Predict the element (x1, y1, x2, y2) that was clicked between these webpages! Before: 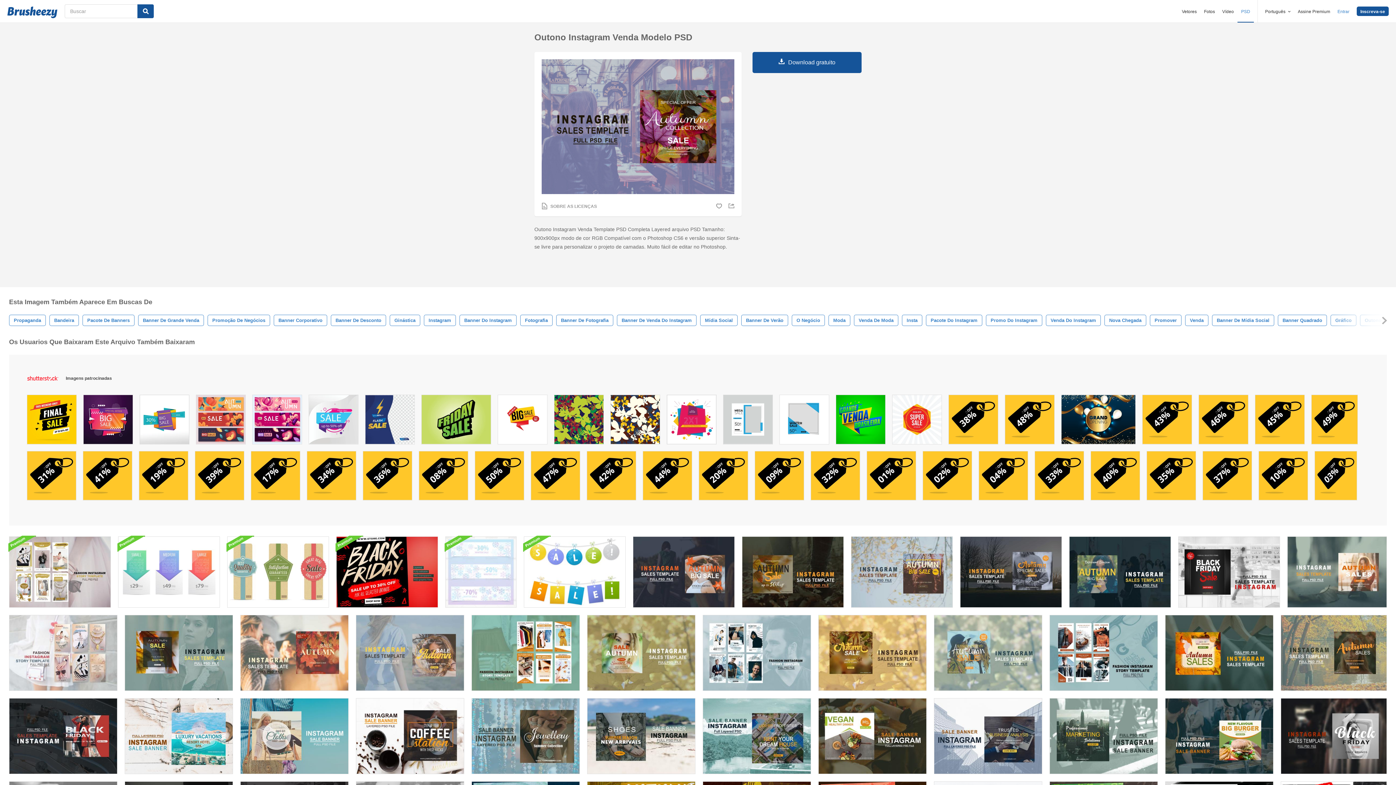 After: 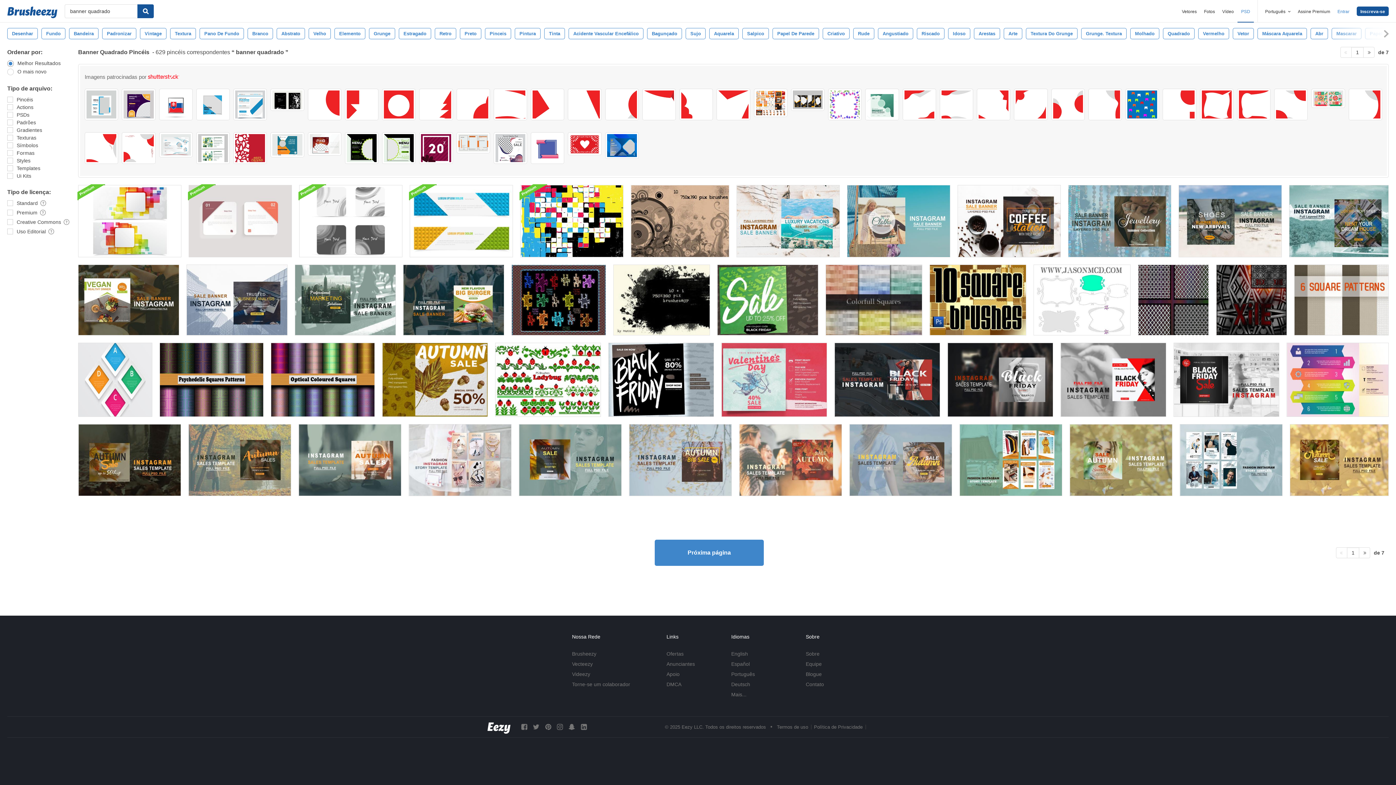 Action: label: Banner Quadrado bbox: (1278, 314, 1327, 326)